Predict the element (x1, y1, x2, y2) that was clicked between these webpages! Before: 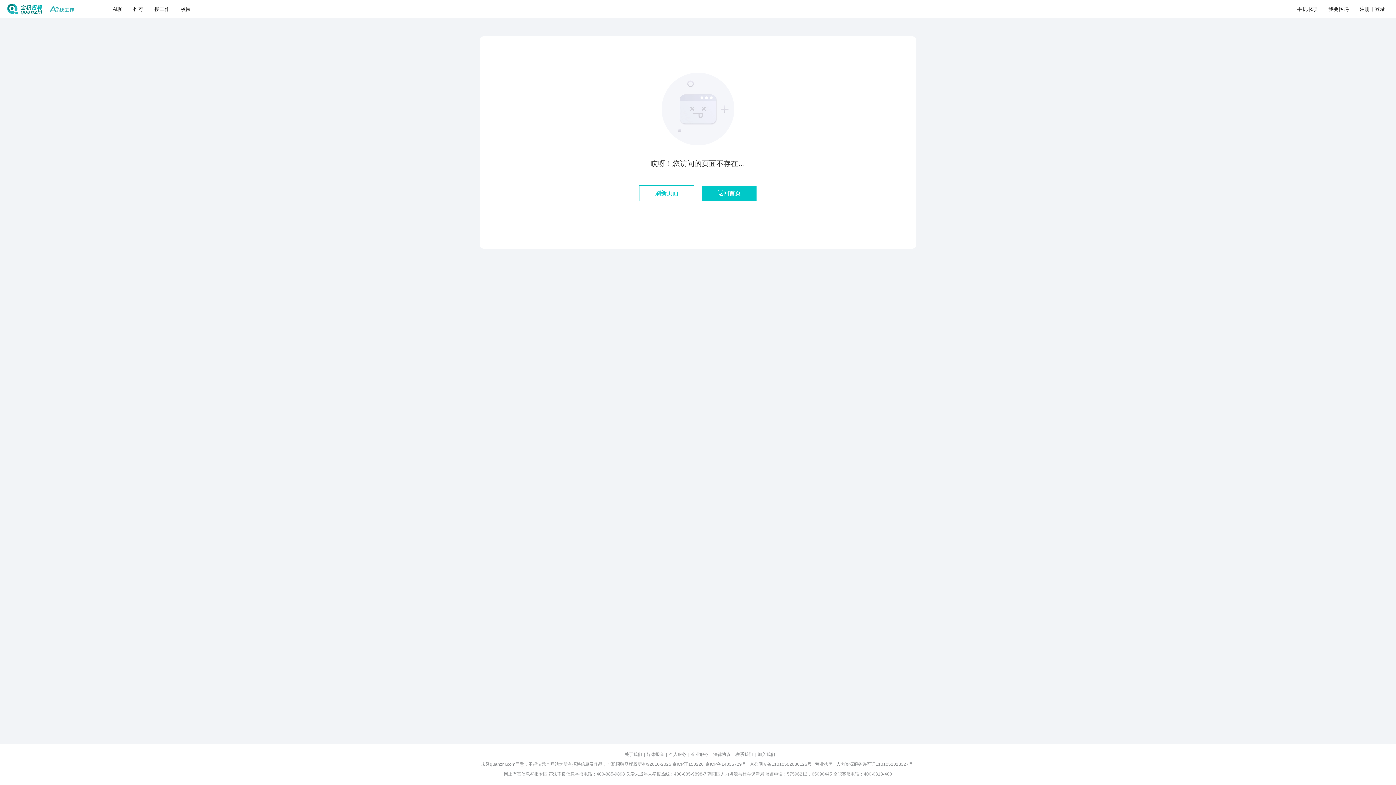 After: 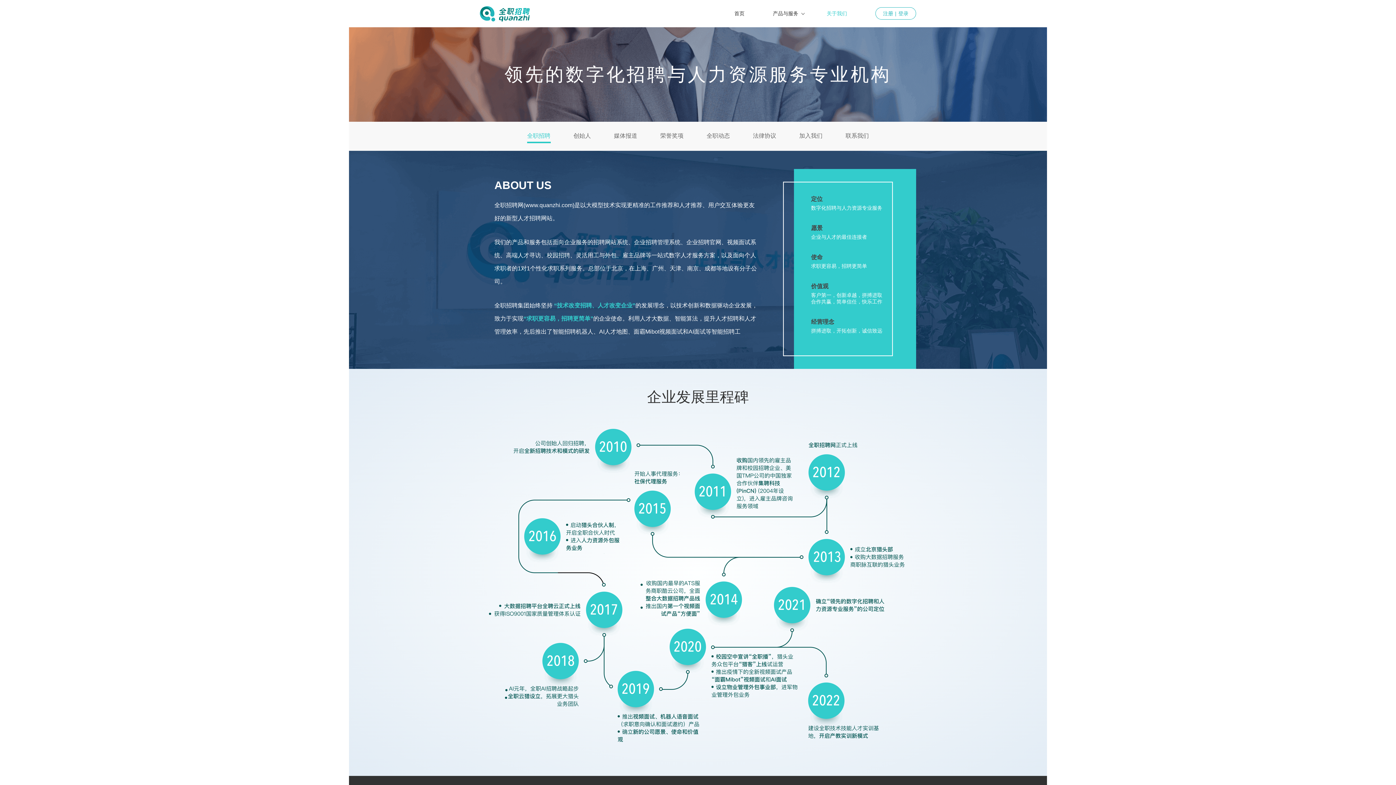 Action: label: 关于我们 bbox: (624, 752, 642, 758)